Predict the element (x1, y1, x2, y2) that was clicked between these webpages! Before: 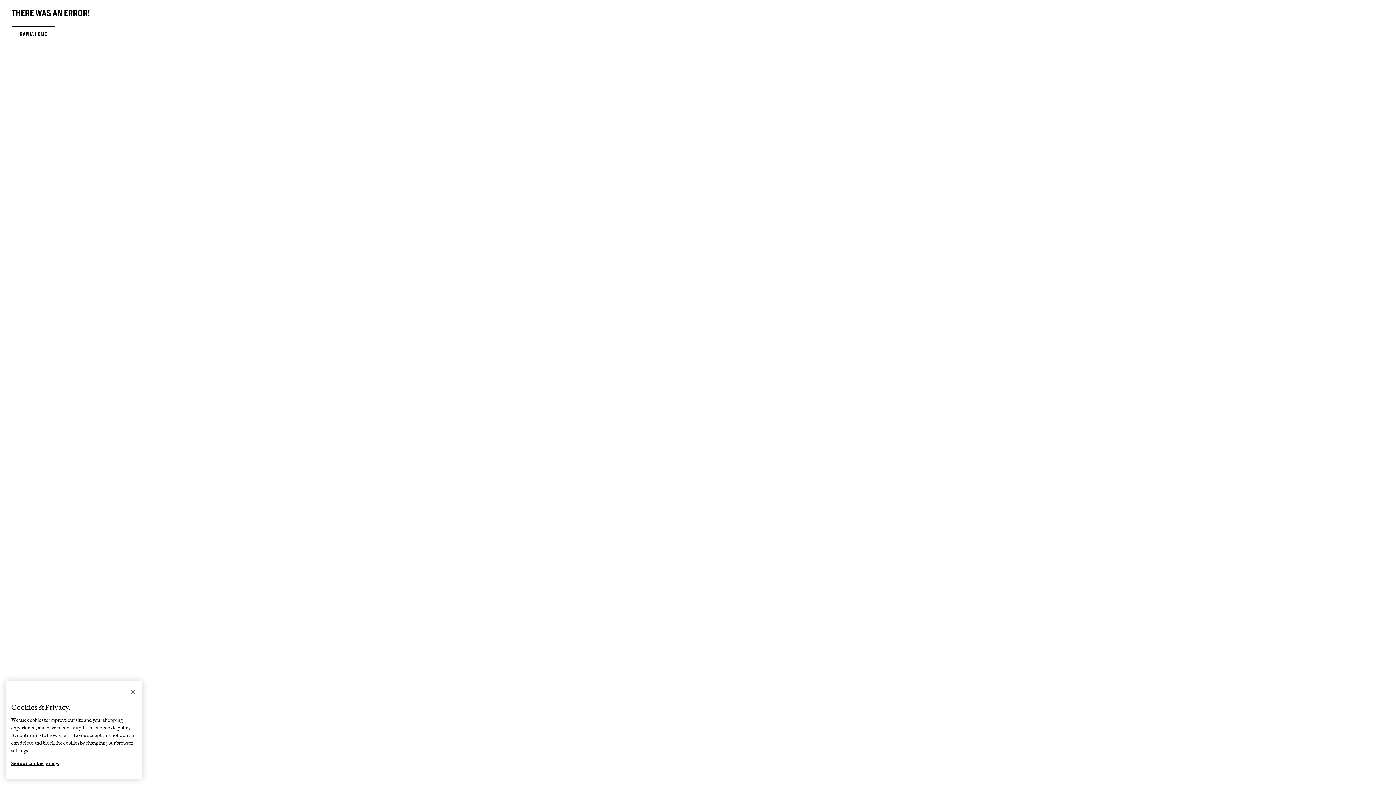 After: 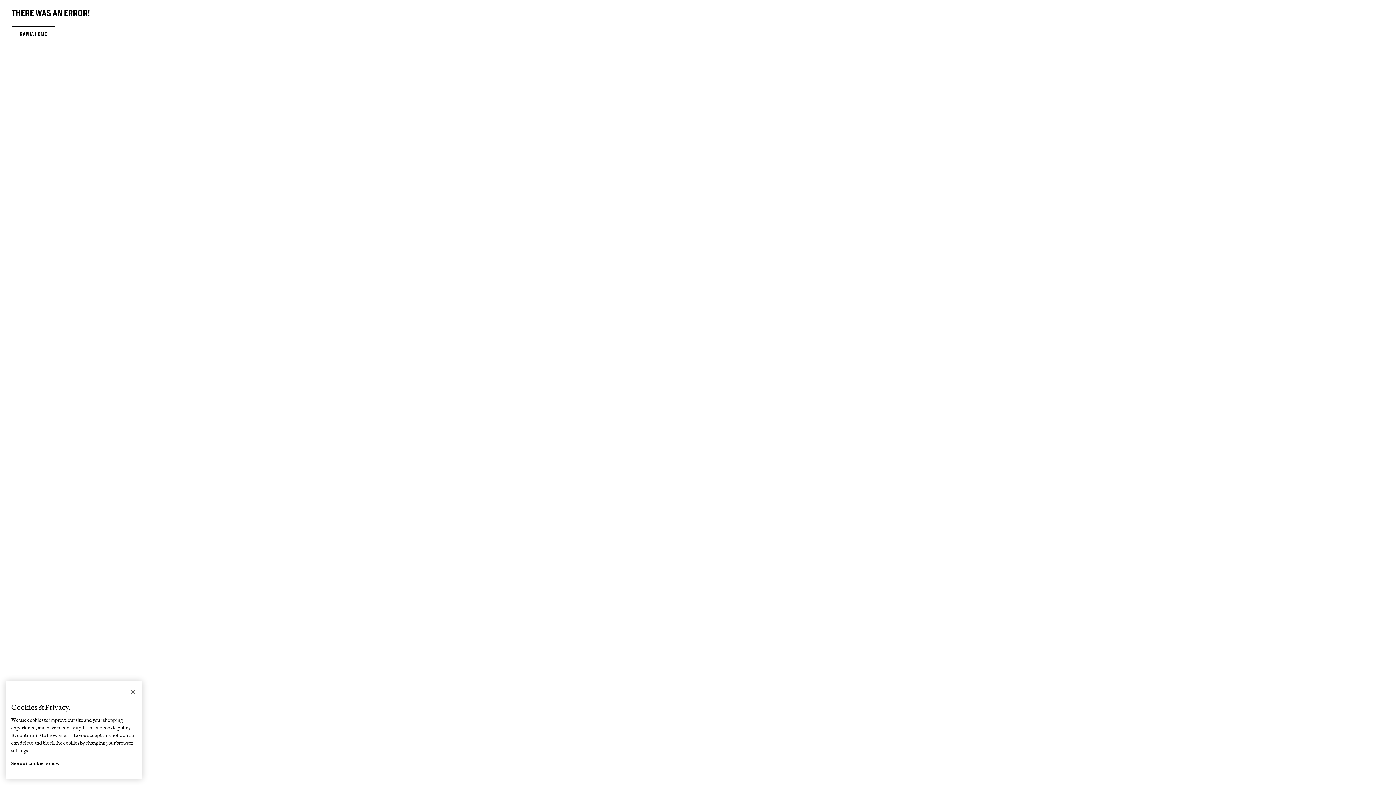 Action: bbox: (11, 754, 59, 766) label: More information about your privacy, opens in a new tab